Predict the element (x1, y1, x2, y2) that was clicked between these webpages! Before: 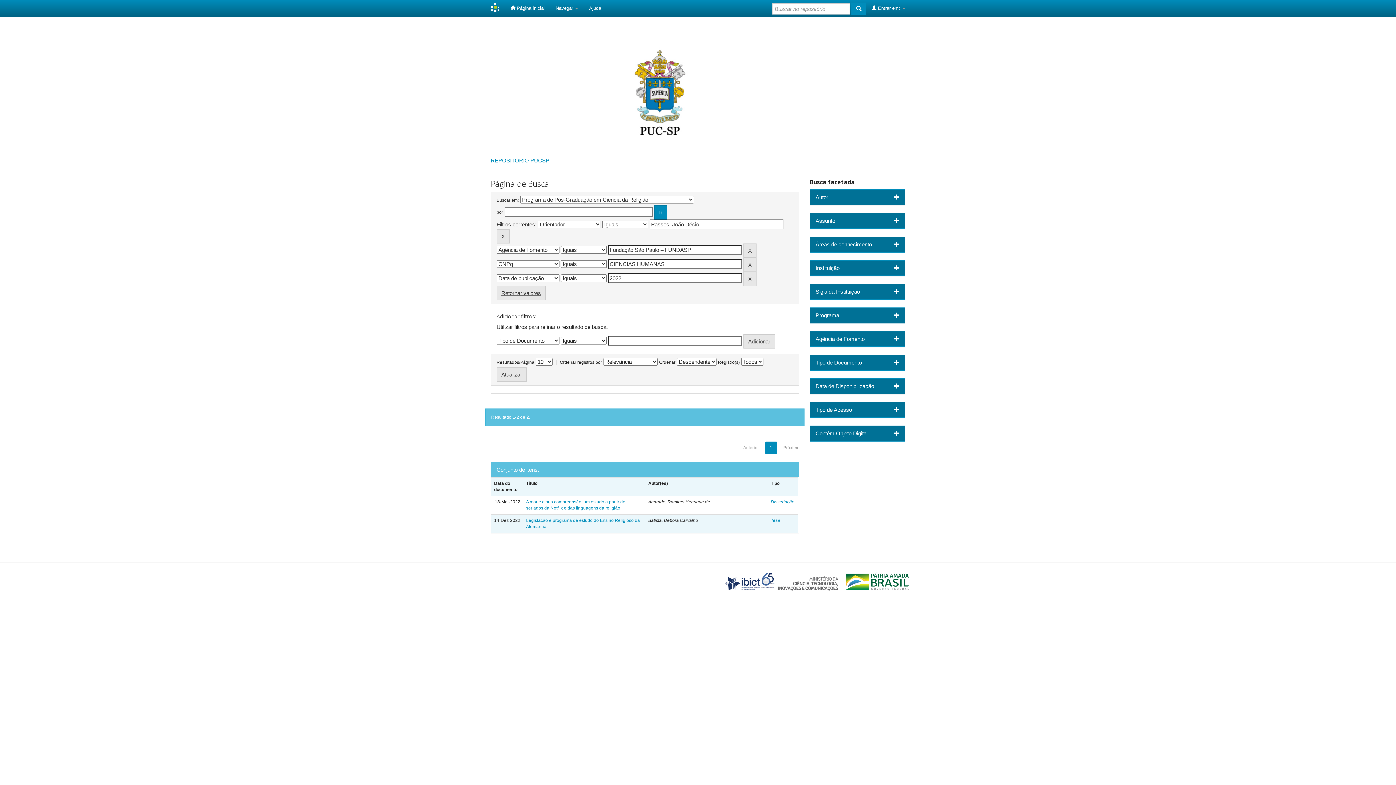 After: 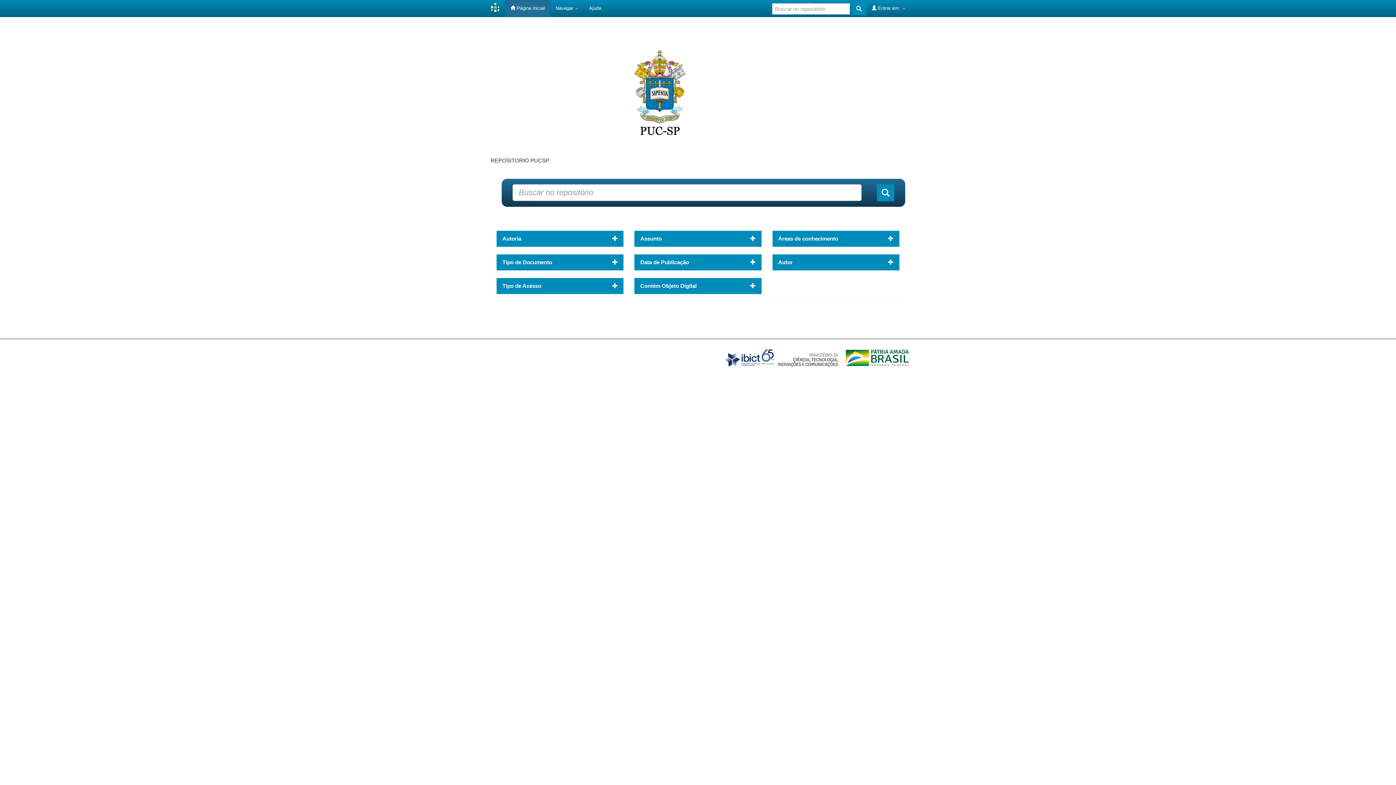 Action: bbox: (485, 0, 505, 16)